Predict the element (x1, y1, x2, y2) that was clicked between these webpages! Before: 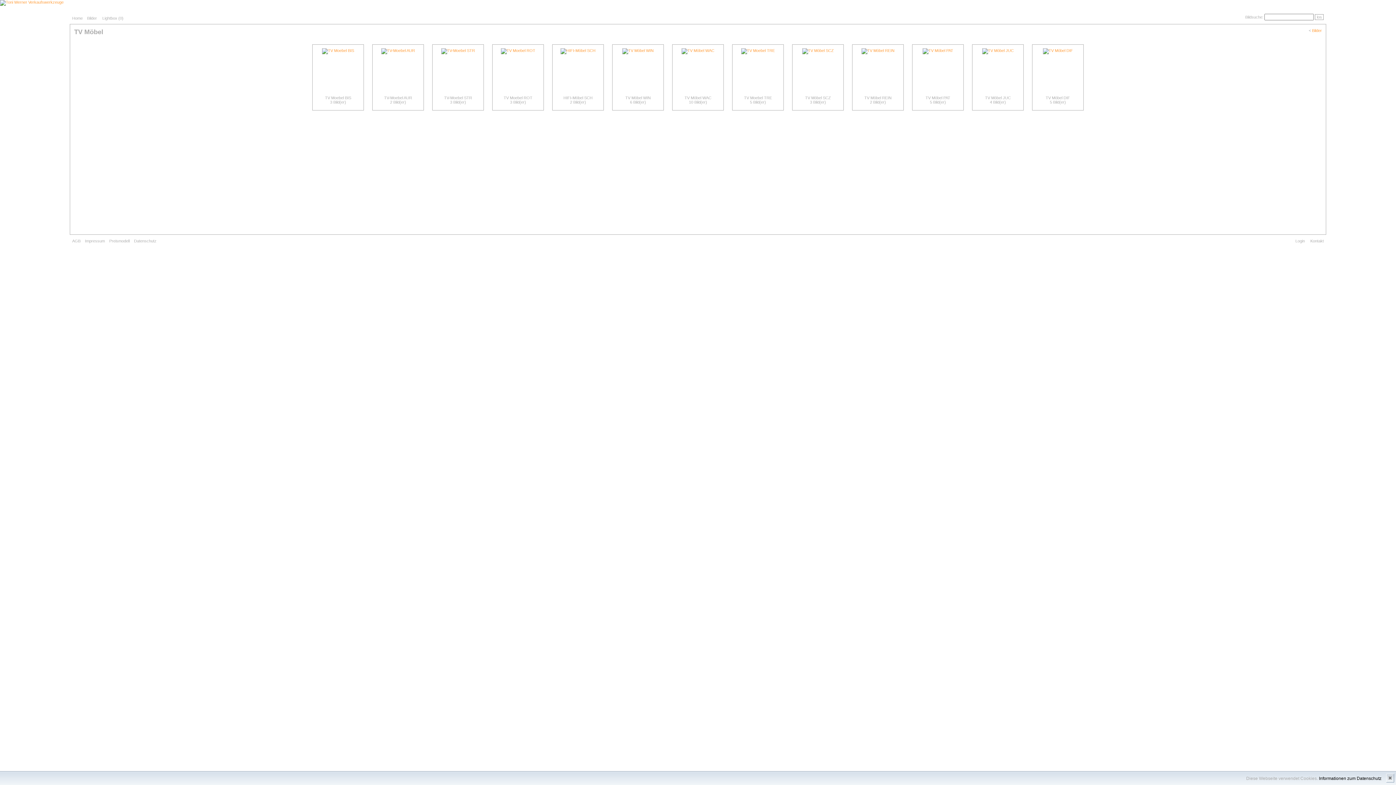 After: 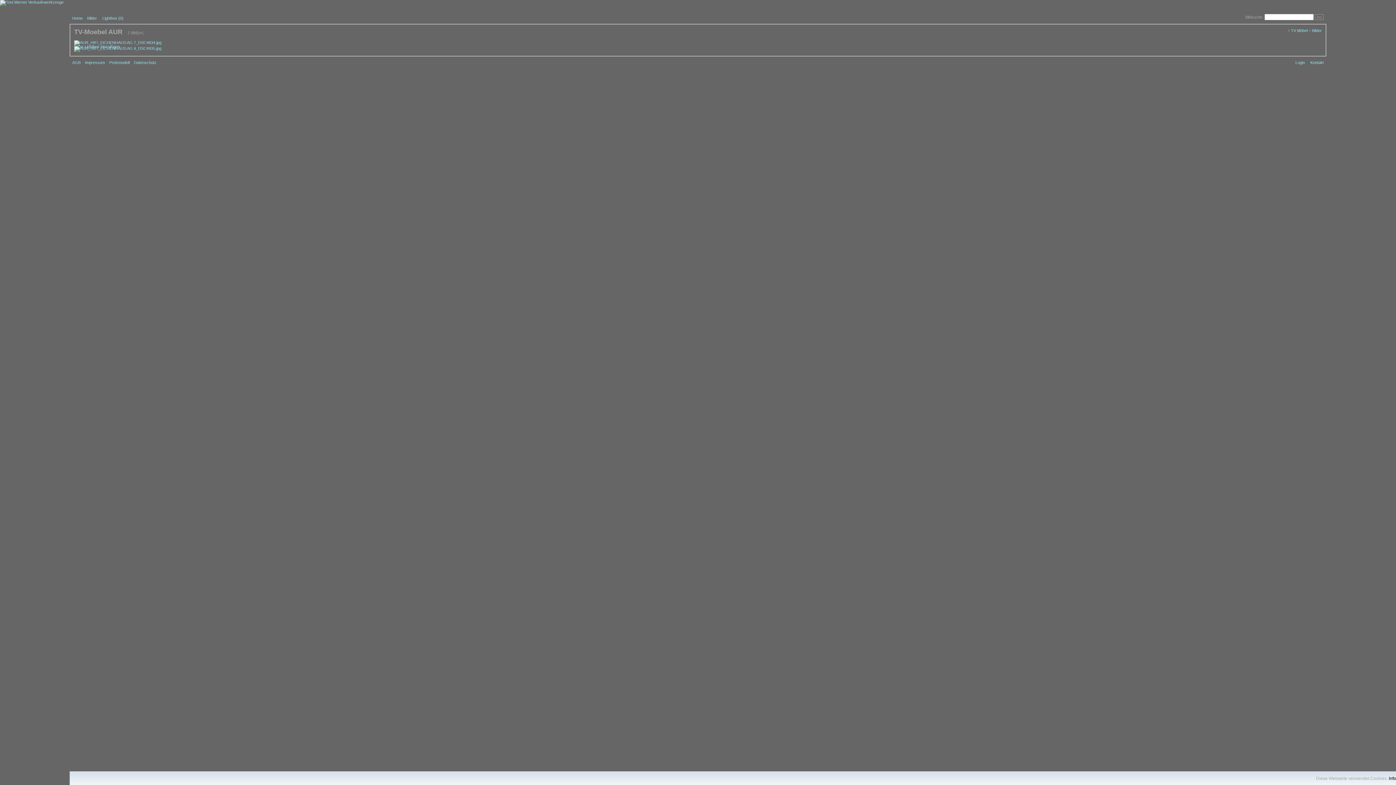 Action: bbox: (381, 48, 415, 52)